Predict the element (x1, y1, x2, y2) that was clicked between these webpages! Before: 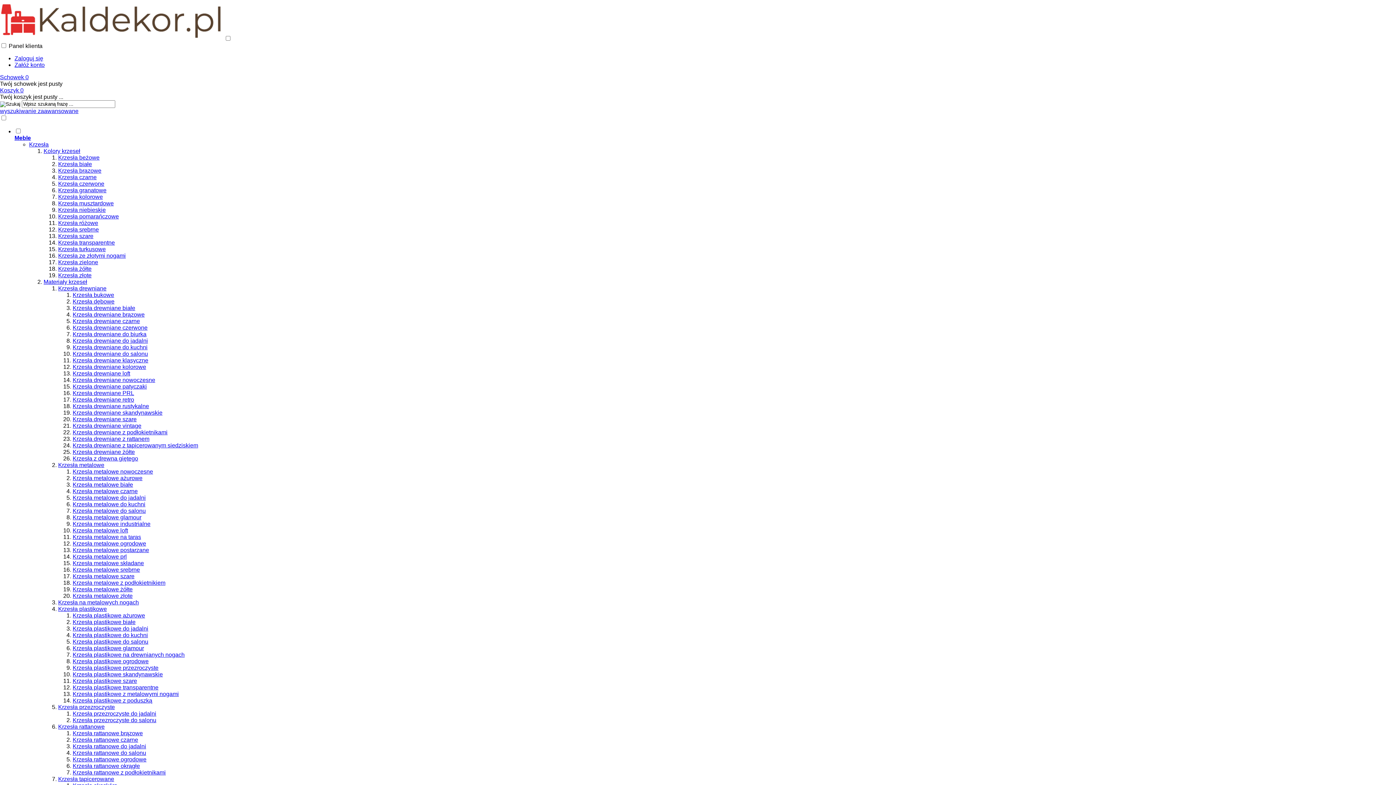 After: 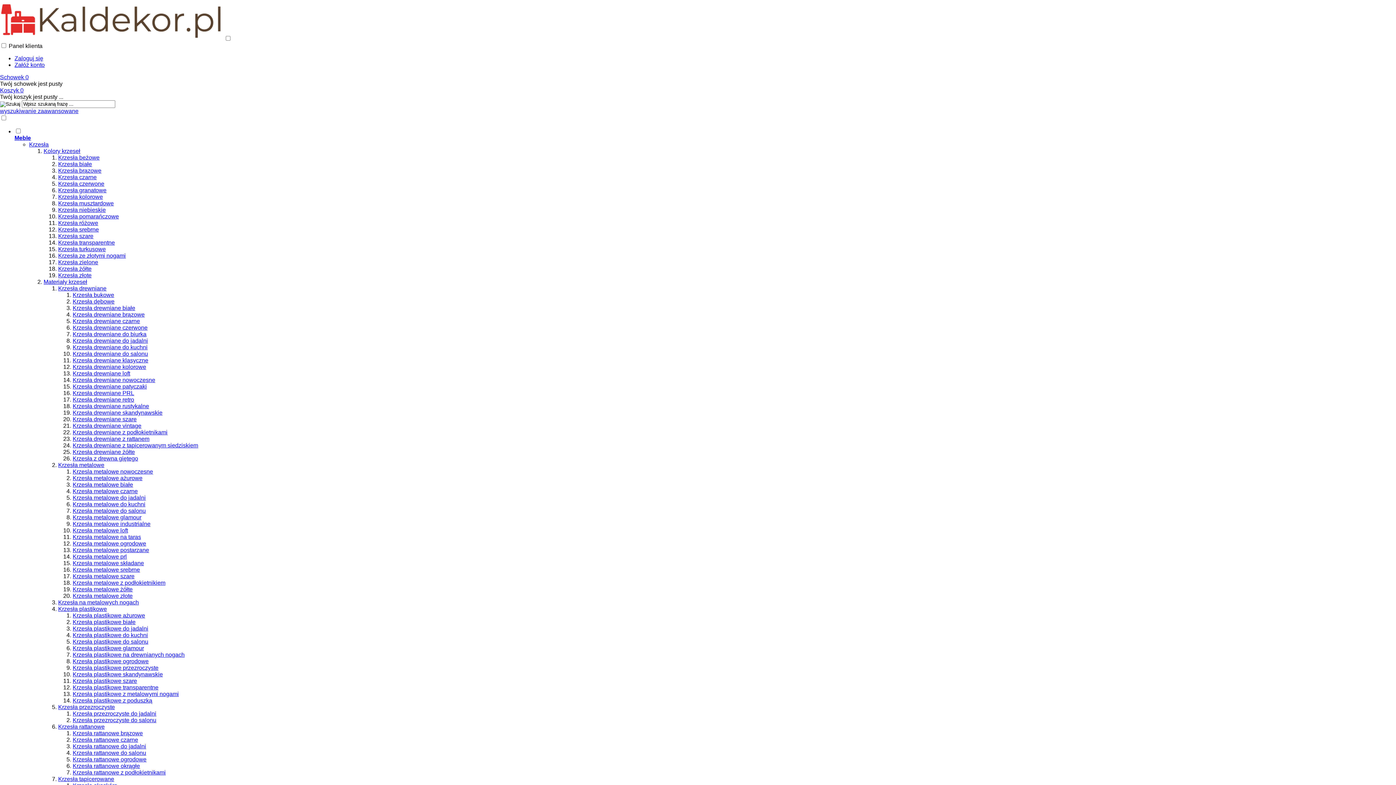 Action: label: Krzesła złote bbox: (58, 272, 91, 278)